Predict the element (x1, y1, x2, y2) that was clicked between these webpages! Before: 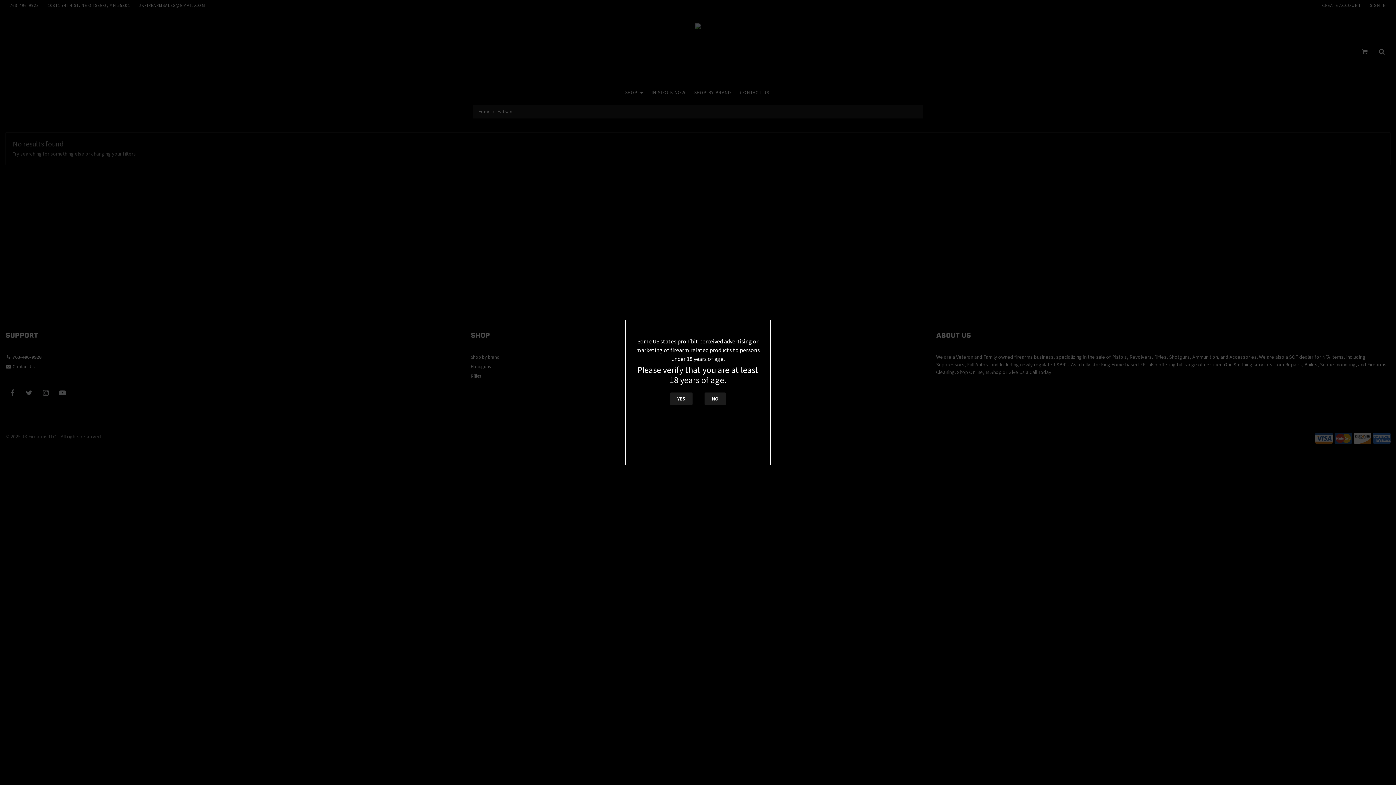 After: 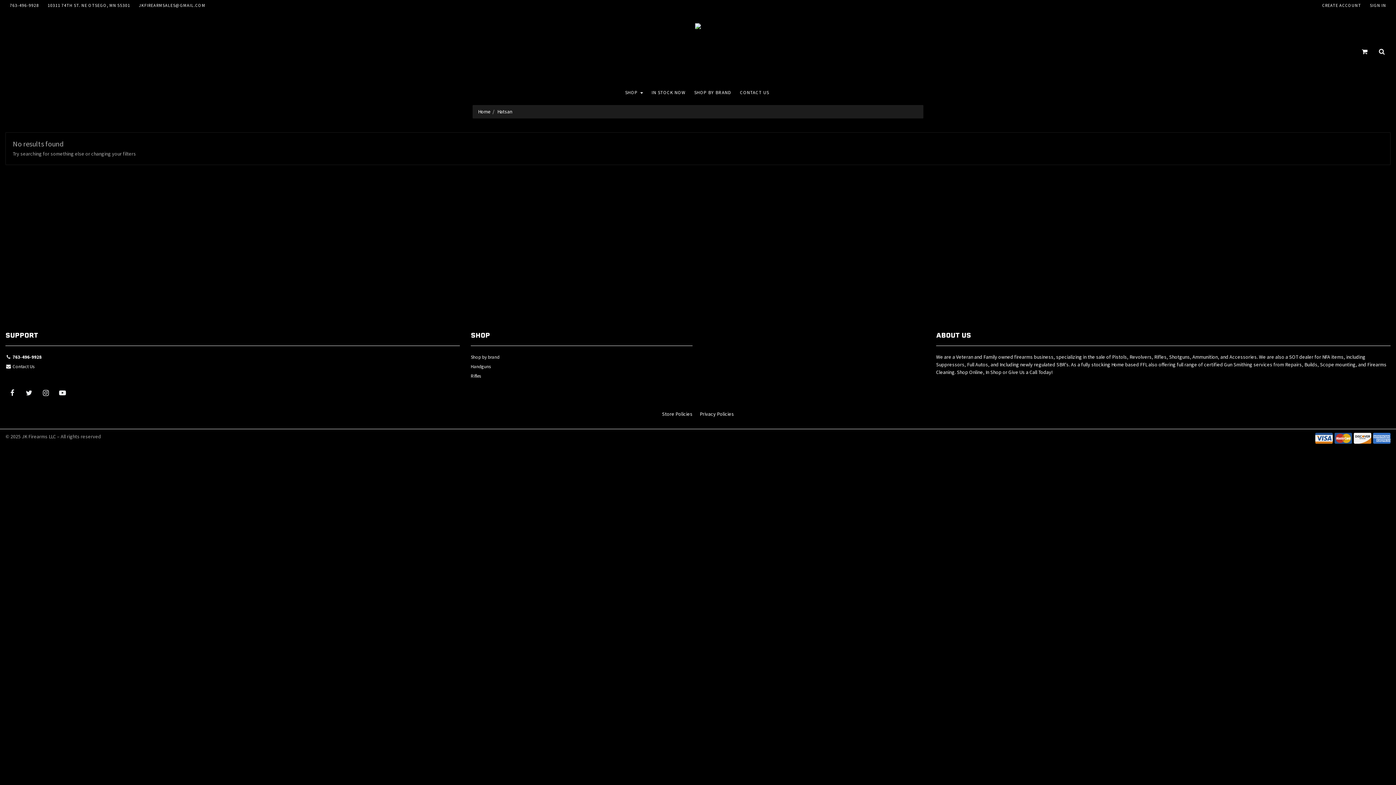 Action: bbox: (670, 392, 692, 405) label: YES